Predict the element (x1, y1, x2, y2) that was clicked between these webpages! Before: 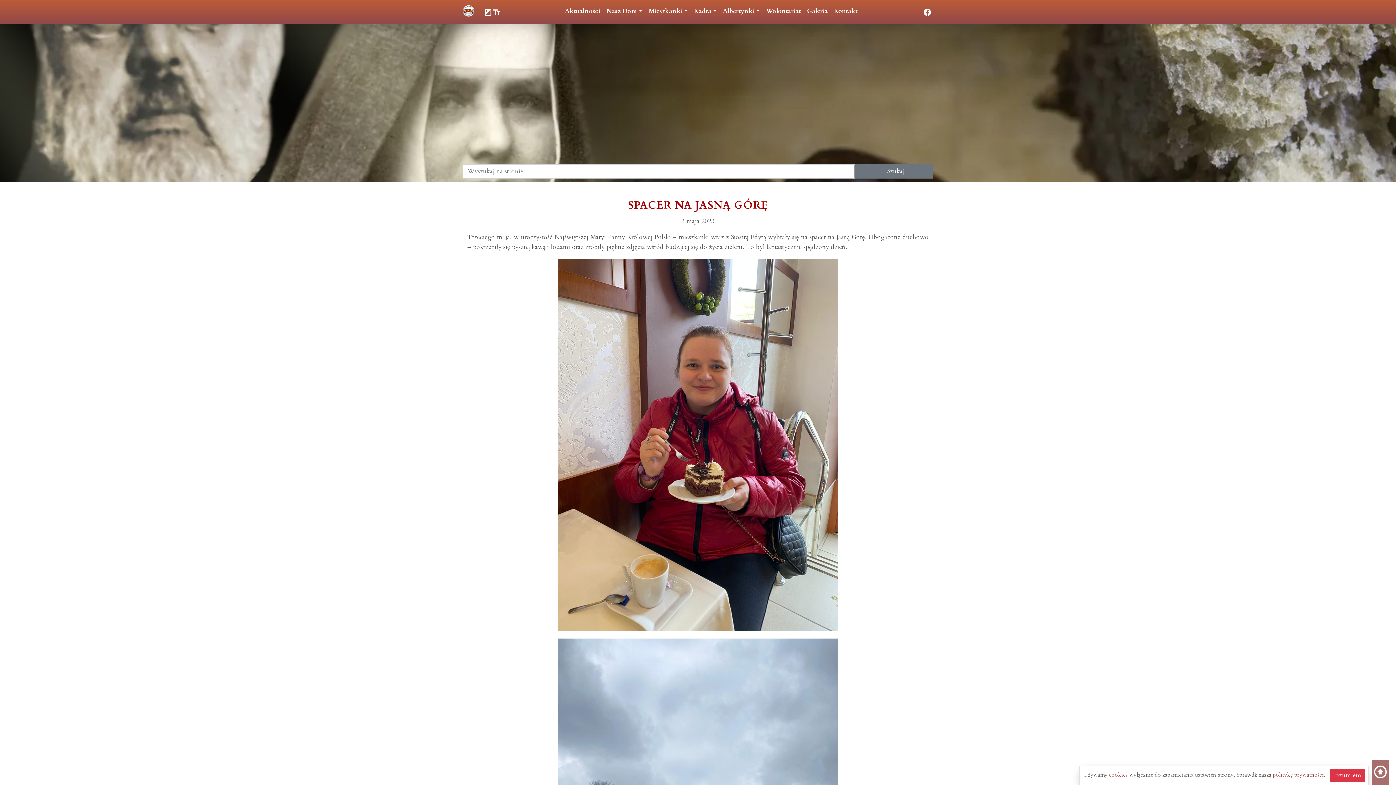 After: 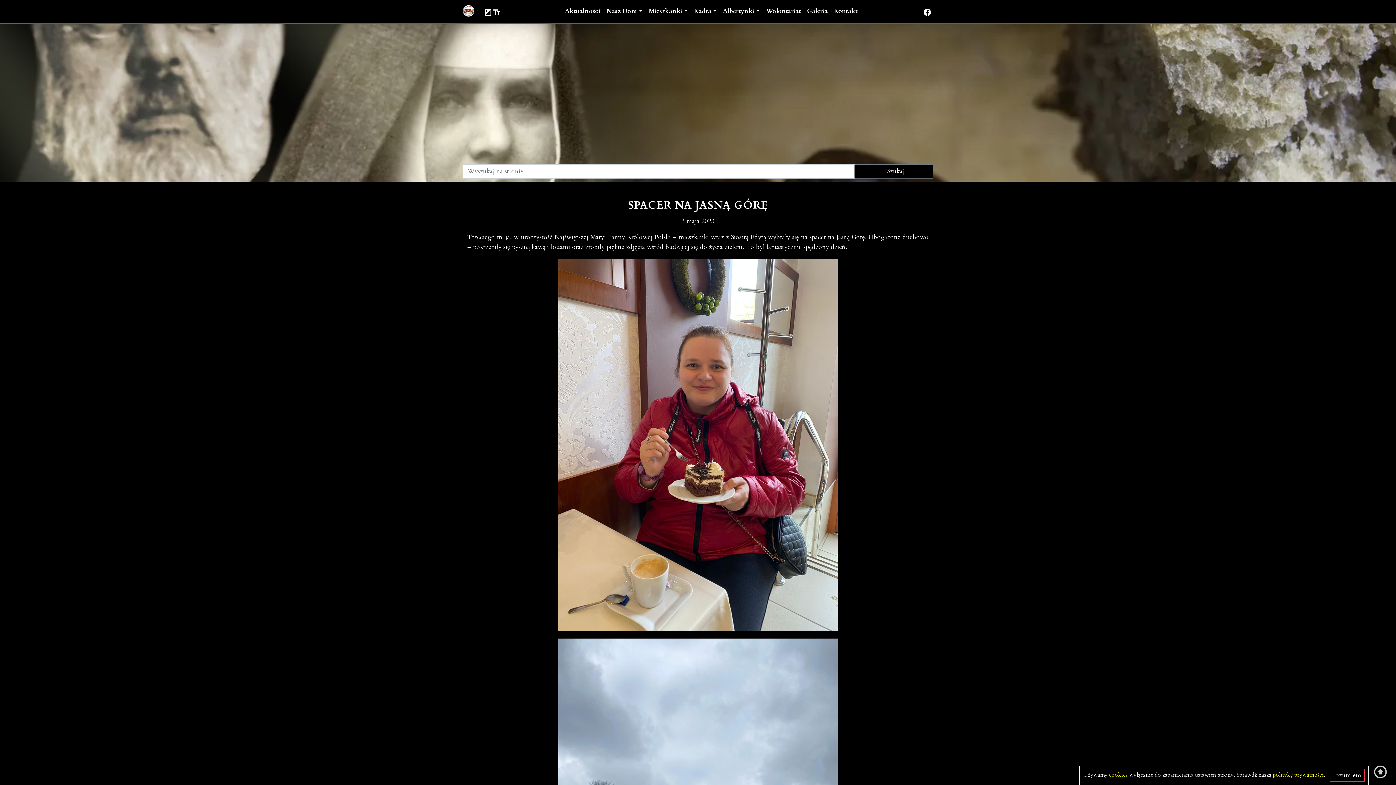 Action: bbox: (483, 6, 492, 20)